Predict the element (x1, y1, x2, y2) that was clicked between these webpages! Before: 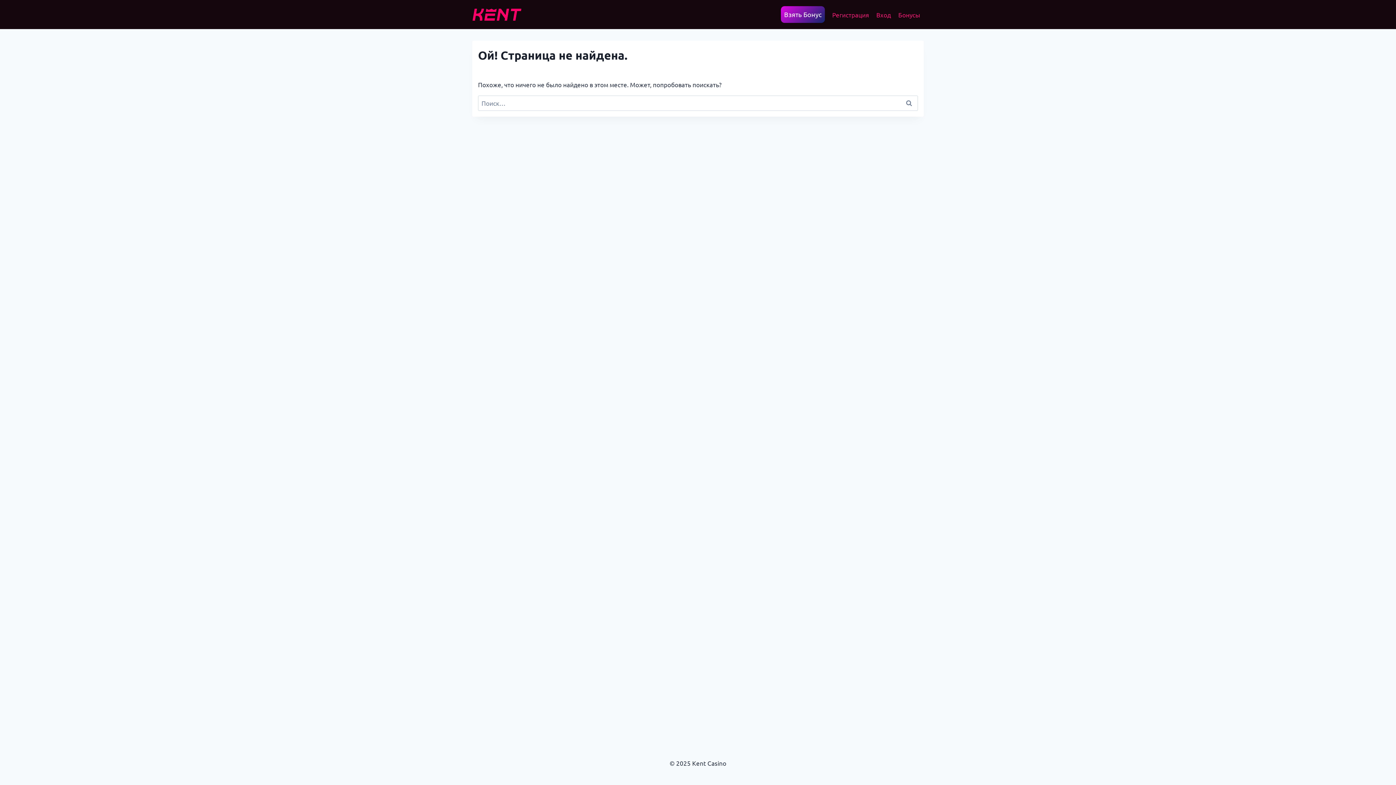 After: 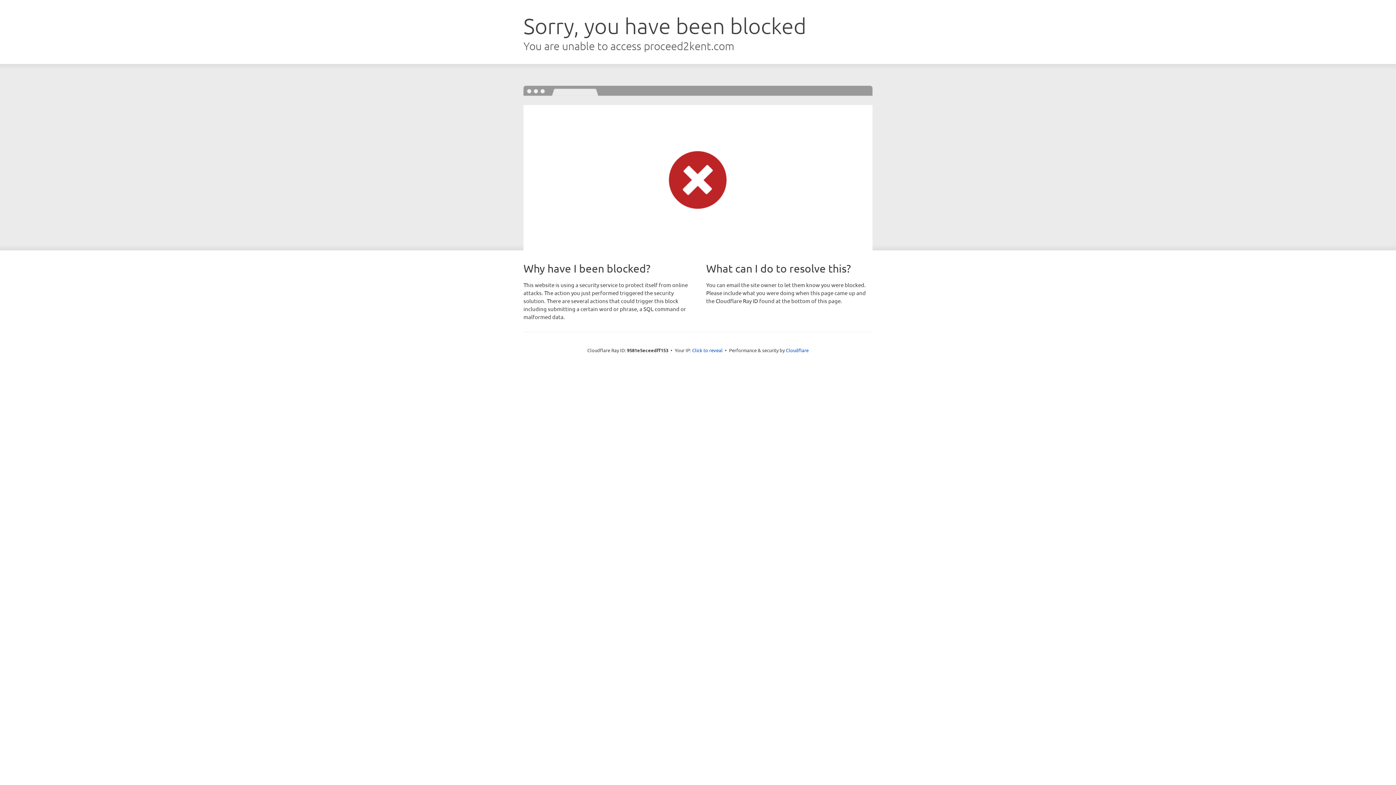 Action: bbox: (781, 6, 825, 22) label: Взять Бонус